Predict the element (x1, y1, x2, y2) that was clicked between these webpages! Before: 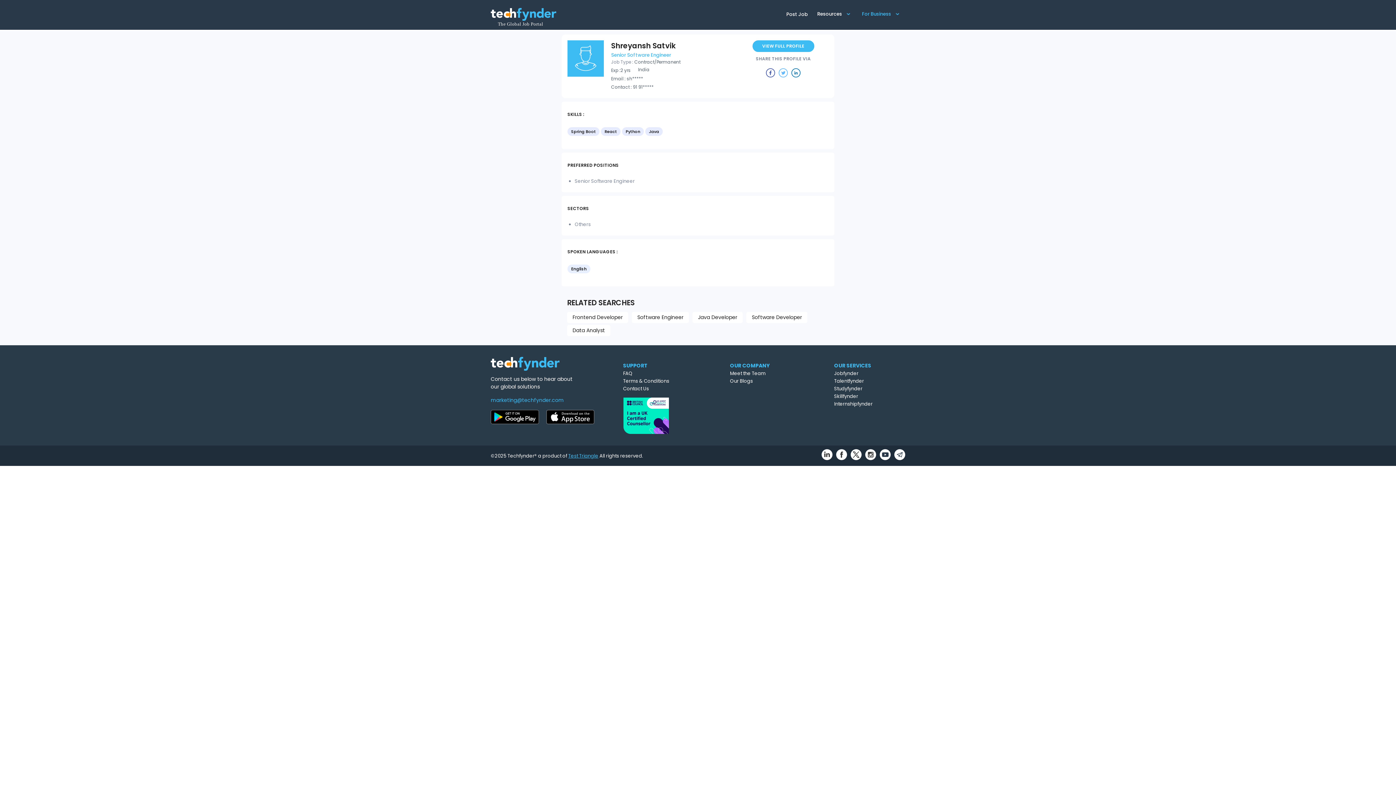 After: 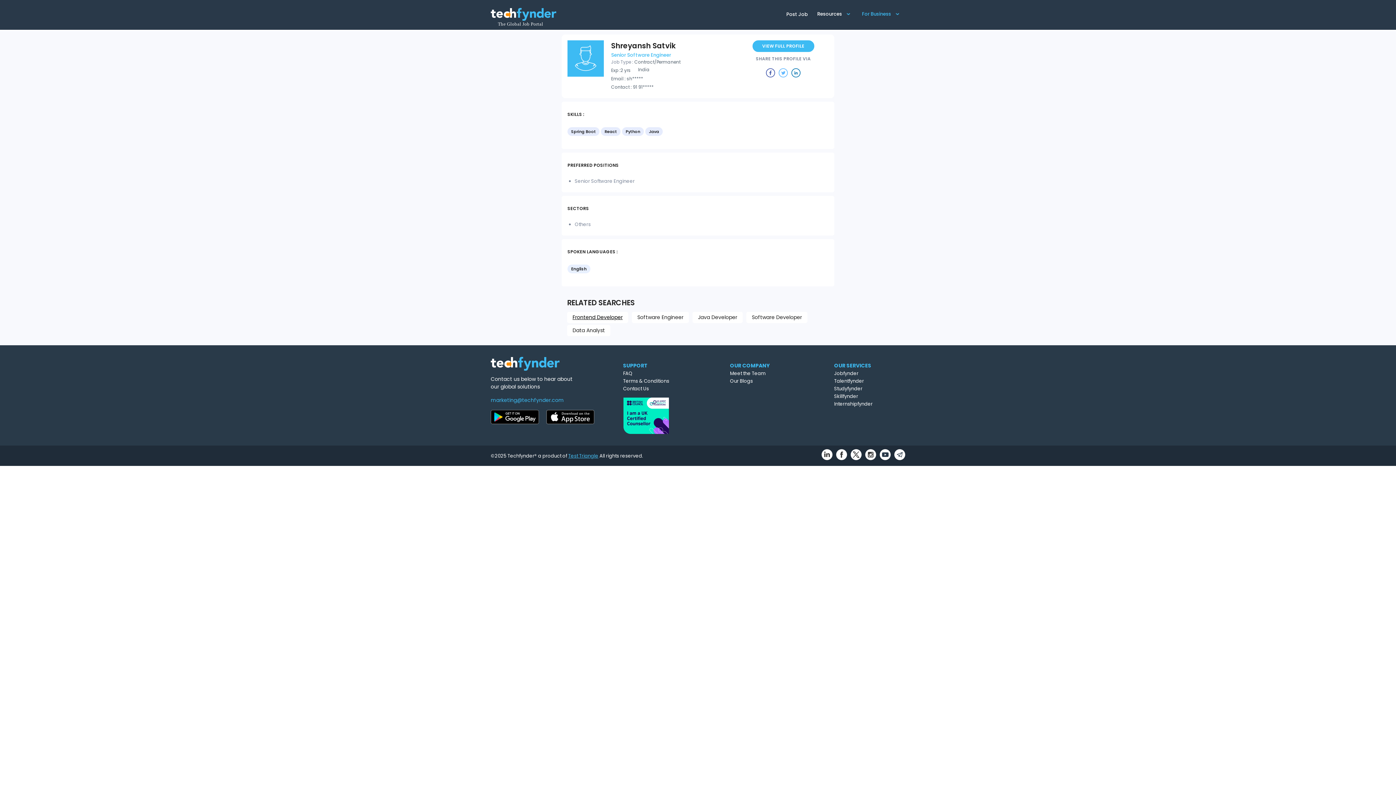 Action: label: Frontend Developer bbox: (572, 313, 622, 321)